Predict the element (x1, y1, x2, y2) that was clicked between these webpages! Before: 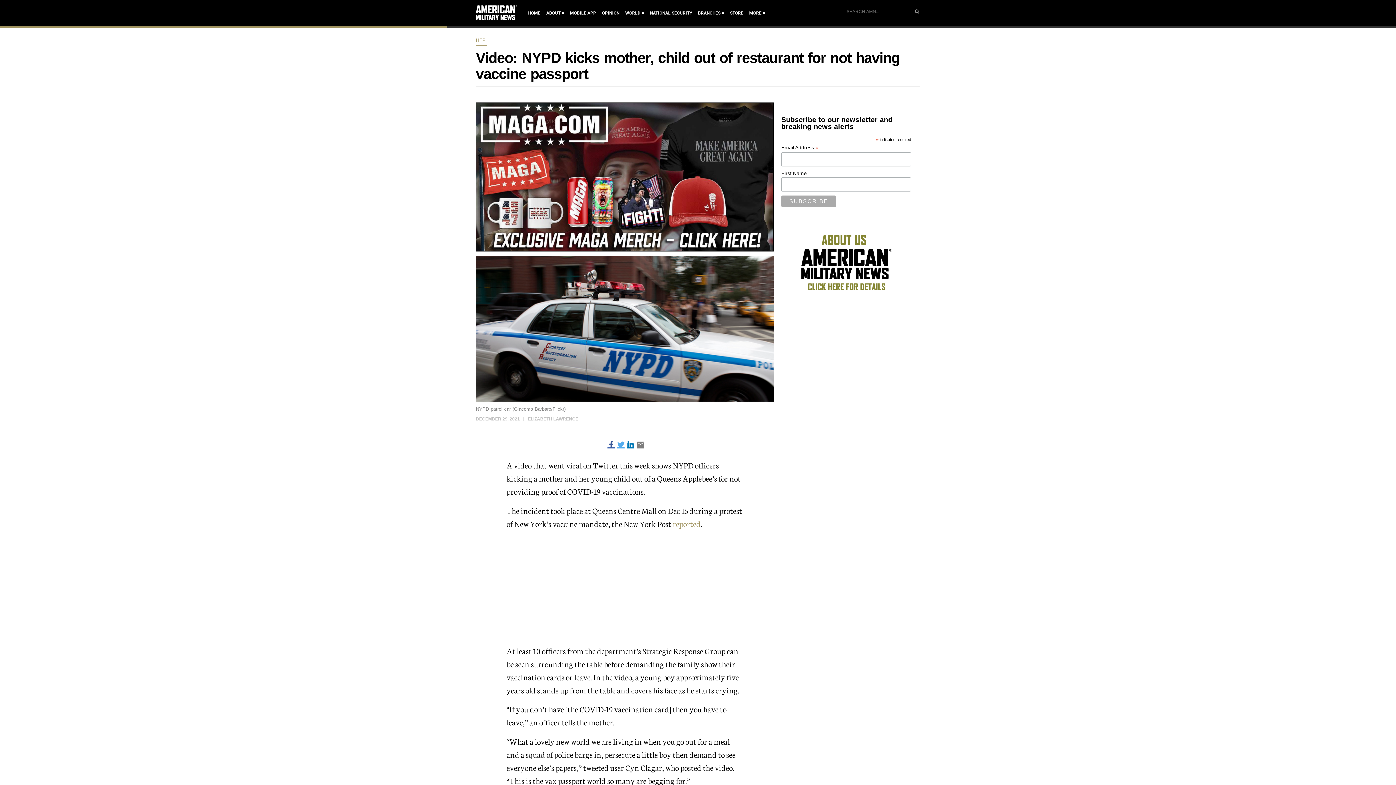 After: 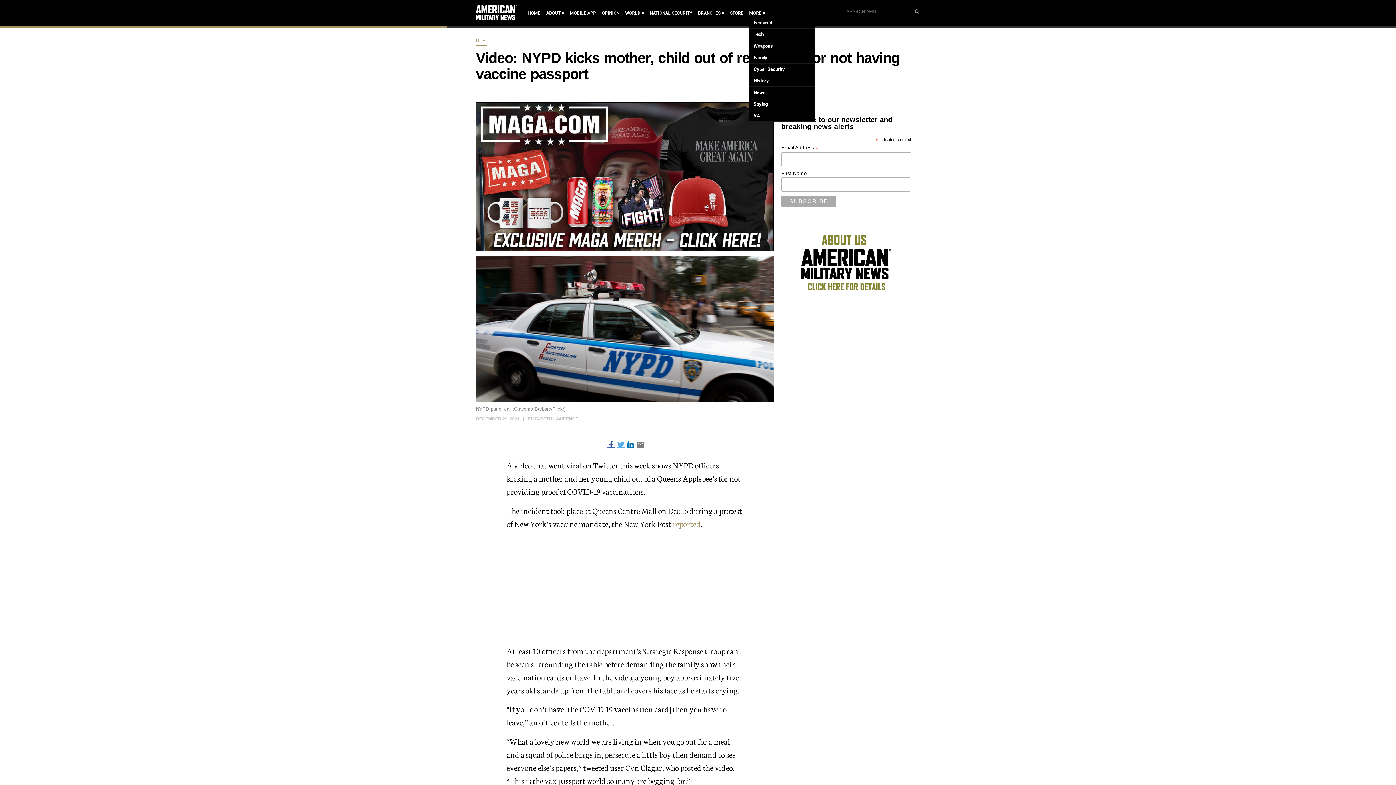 Action: bbox: (749, 9, 765, 17) label: MORE